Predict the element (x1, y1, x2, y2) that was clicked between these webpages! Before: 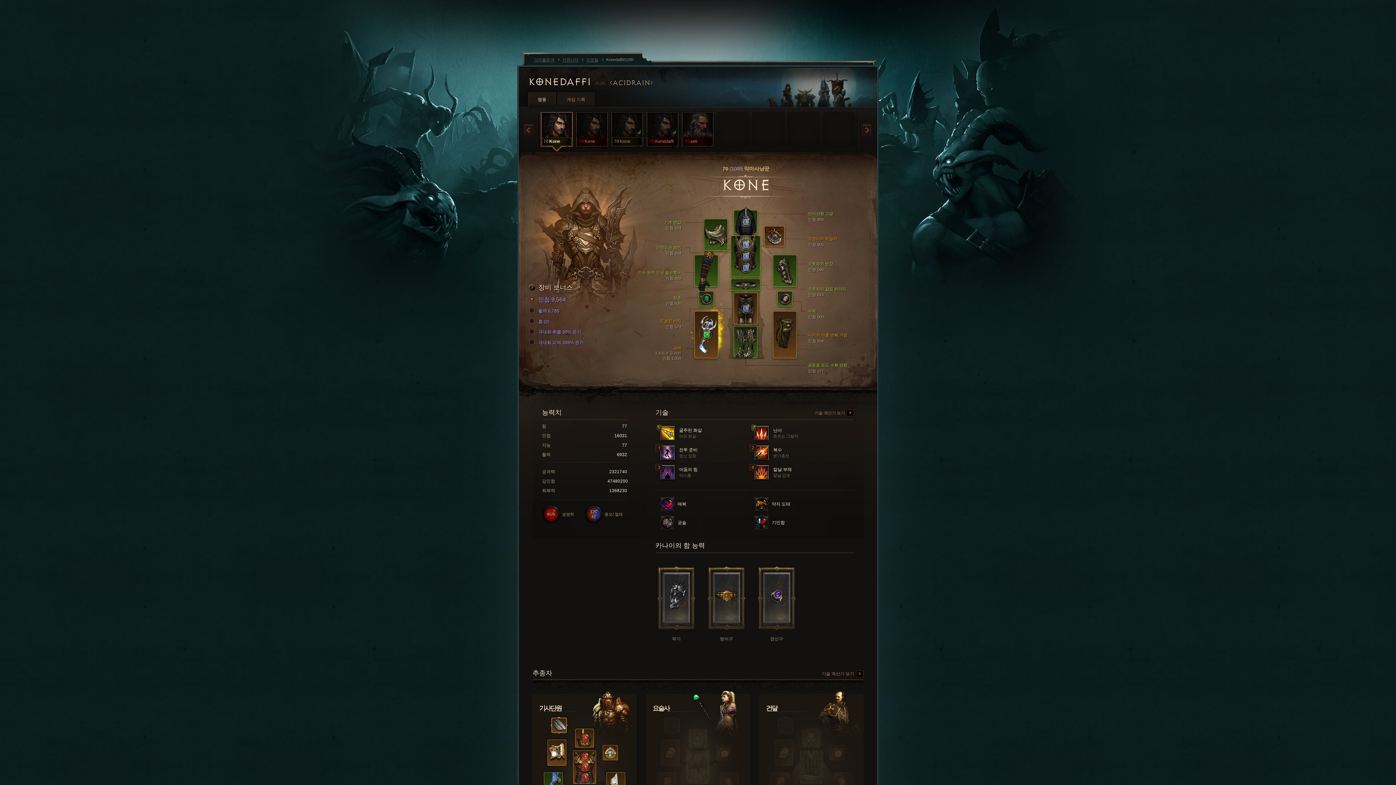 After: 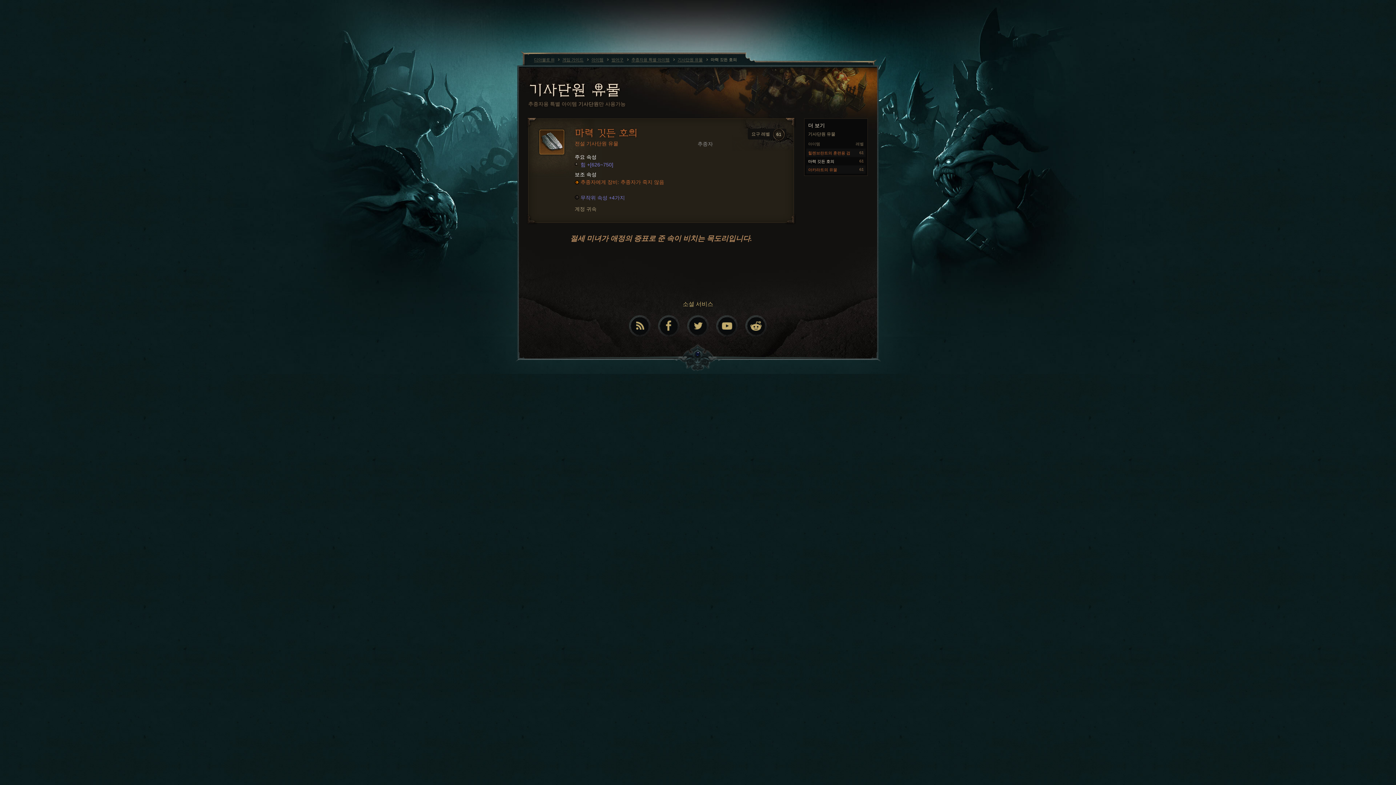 Action: bbox: (551, 718, 566, 733)